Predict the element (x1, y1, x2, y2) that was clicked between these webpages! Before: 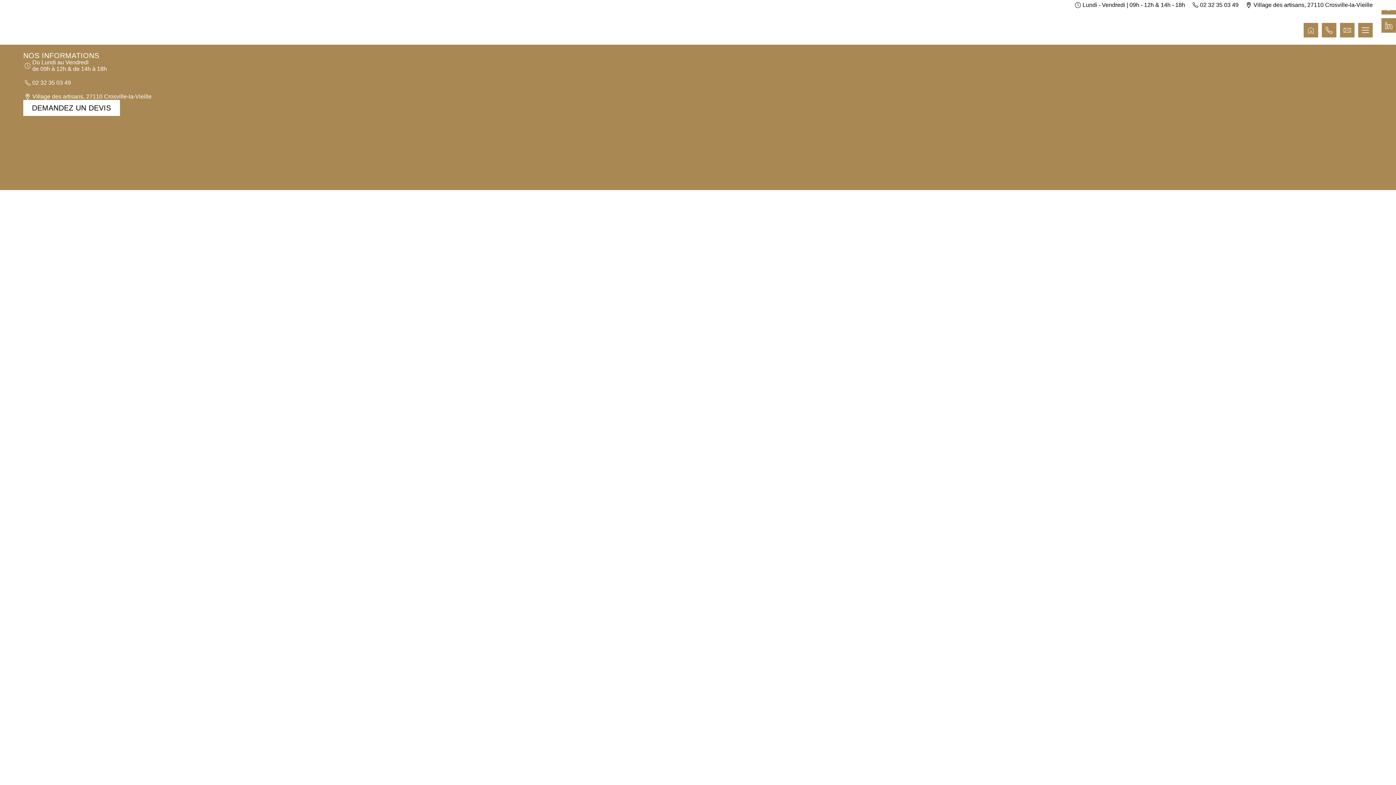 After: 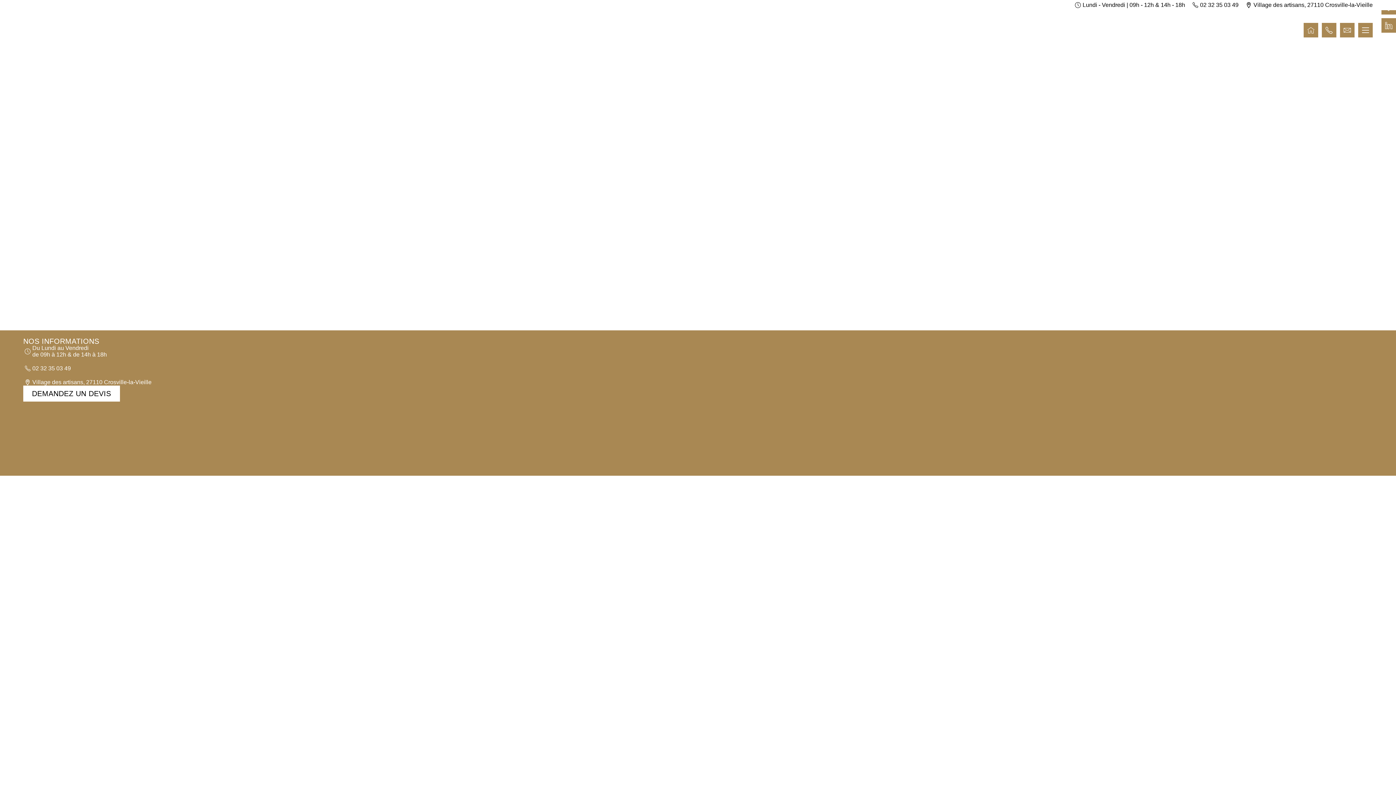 Action: bbox: (23, 100, 119, 116) label: DEMANDEZ UN DEVIS